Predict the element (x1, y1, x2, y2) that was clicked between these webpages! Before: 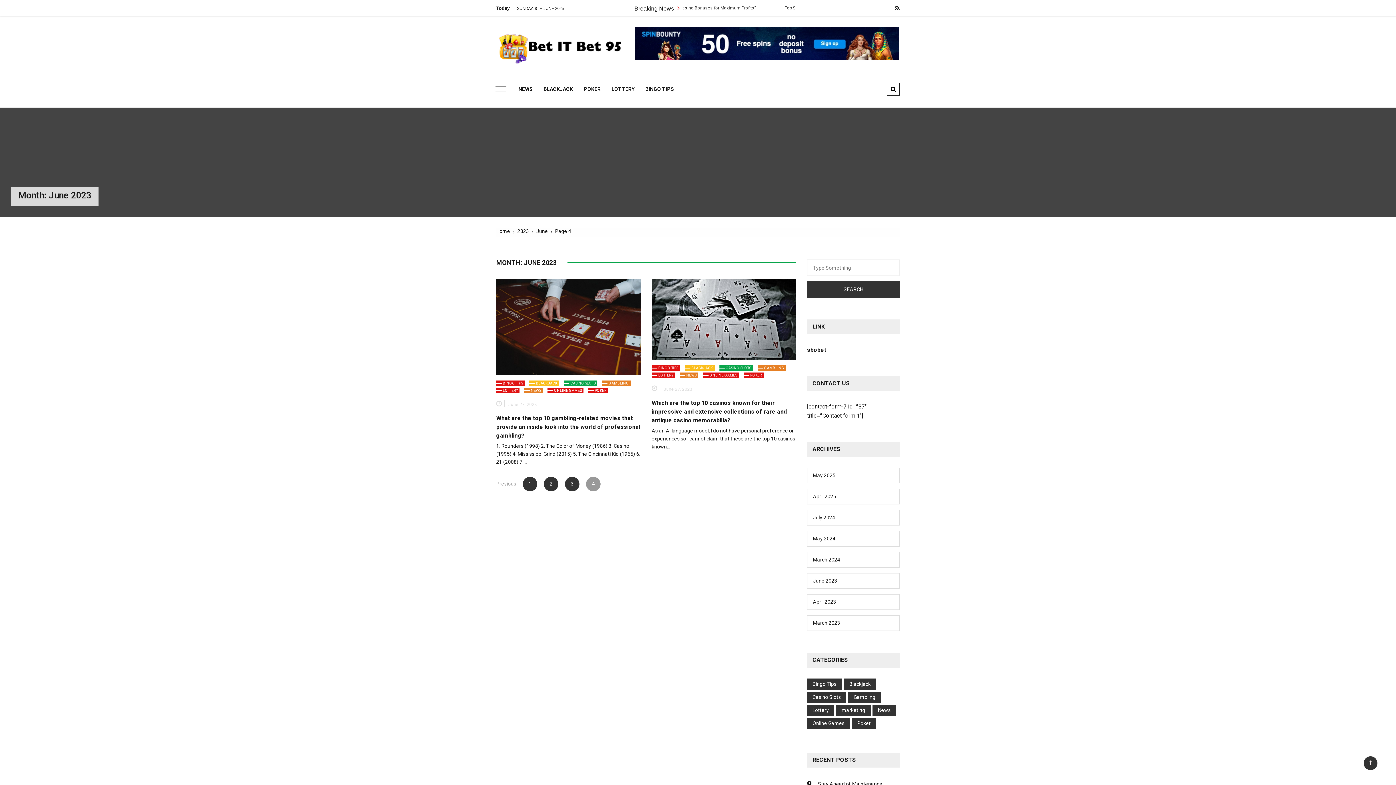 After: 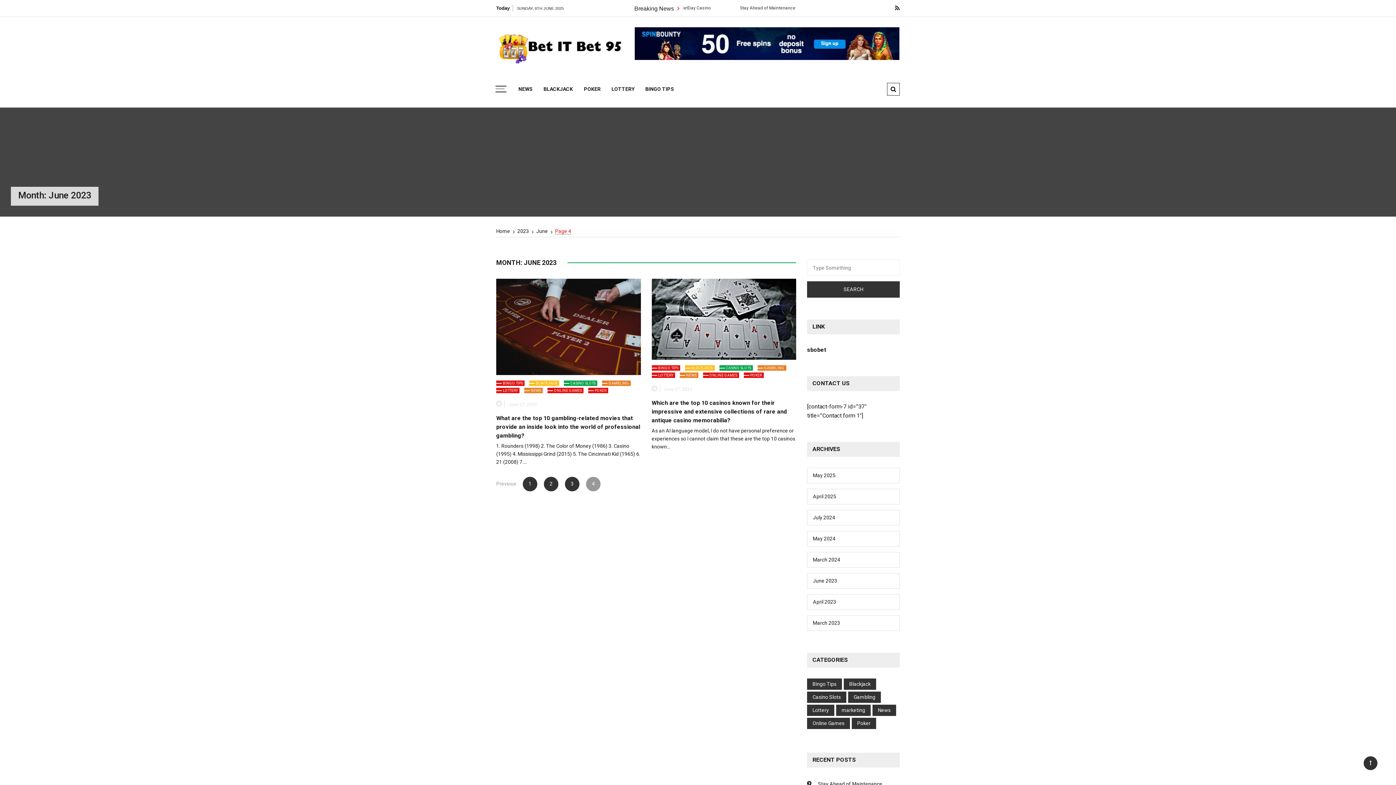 Action: bbox: (555, 228, 571, 234) label: Page 4